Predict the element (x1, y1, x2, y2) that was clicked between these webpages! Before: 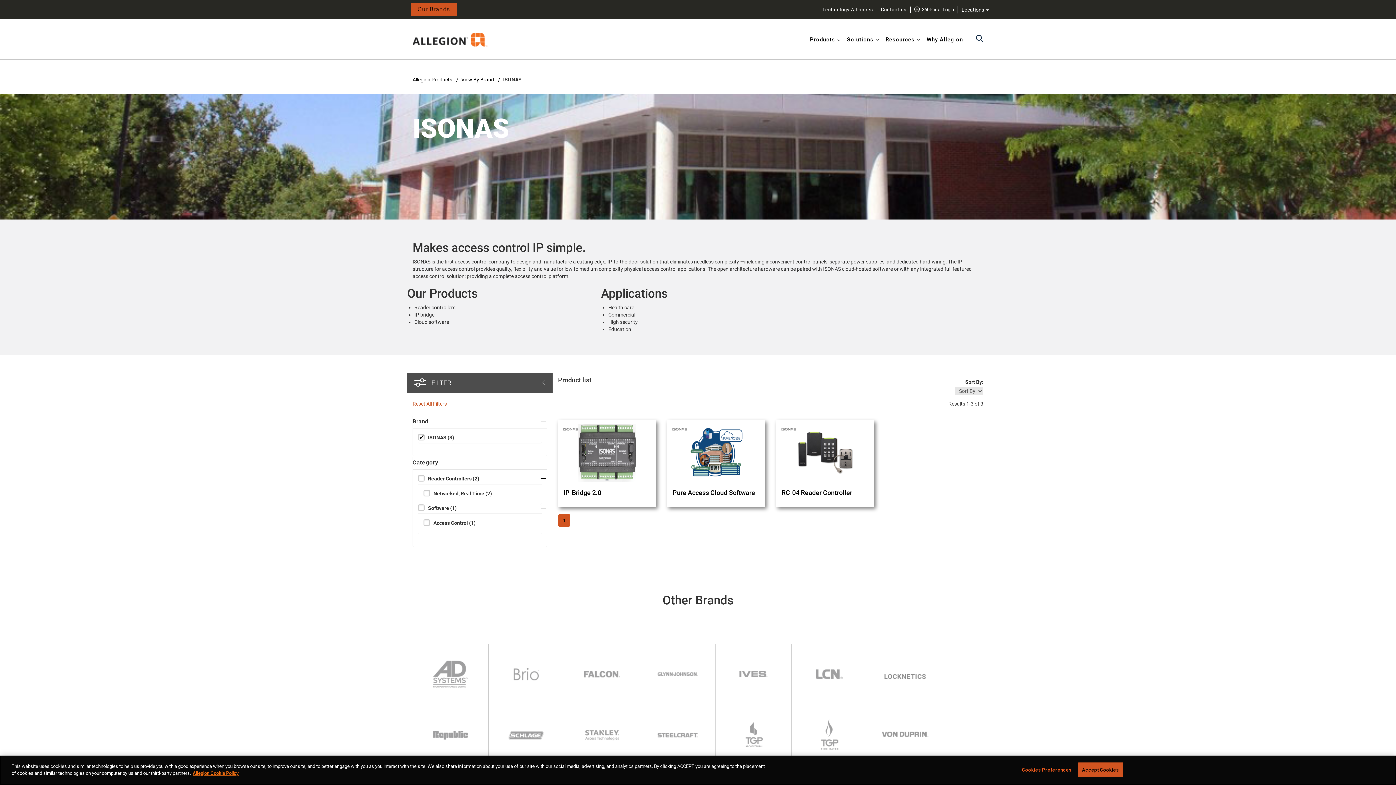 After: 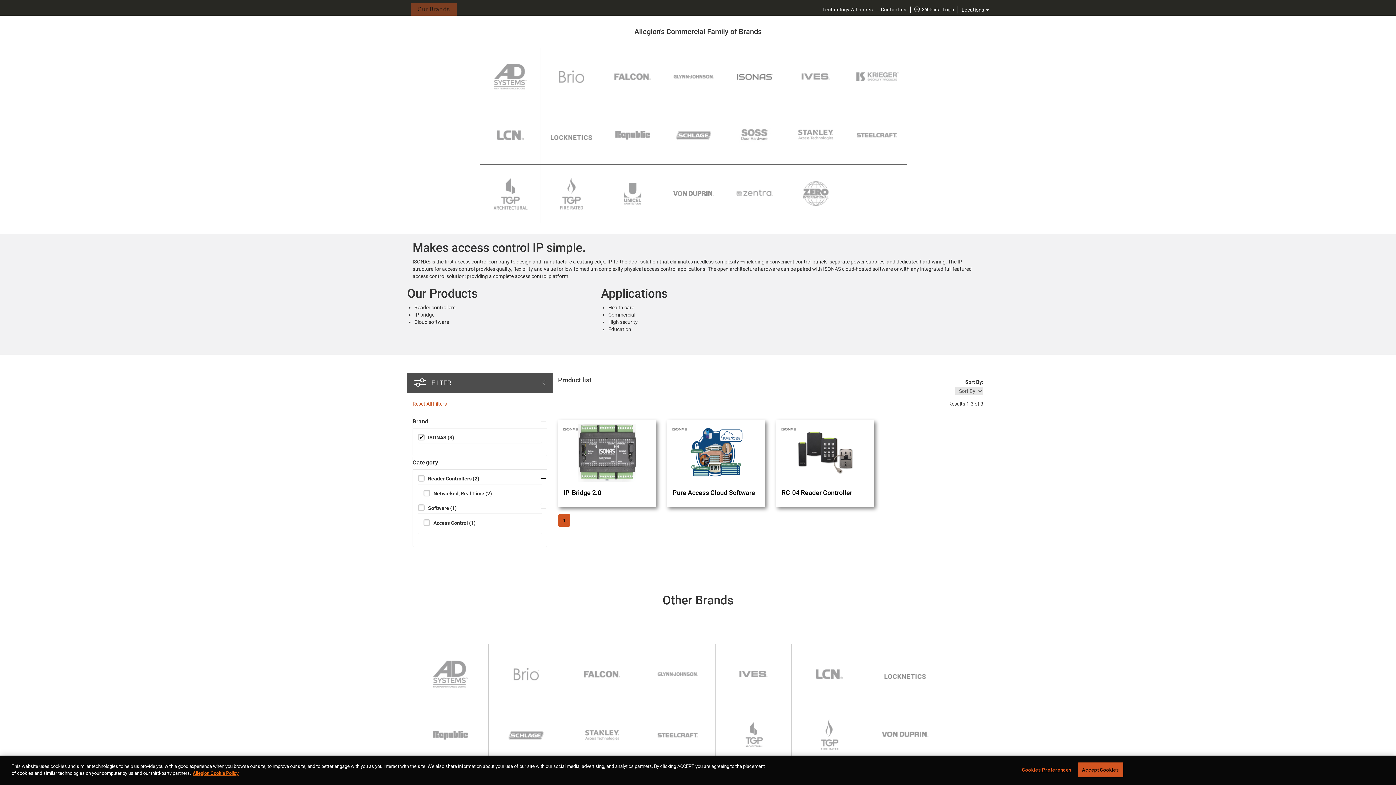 Action: label: Allegion Brands bbox: (410, 2, 457, 15)